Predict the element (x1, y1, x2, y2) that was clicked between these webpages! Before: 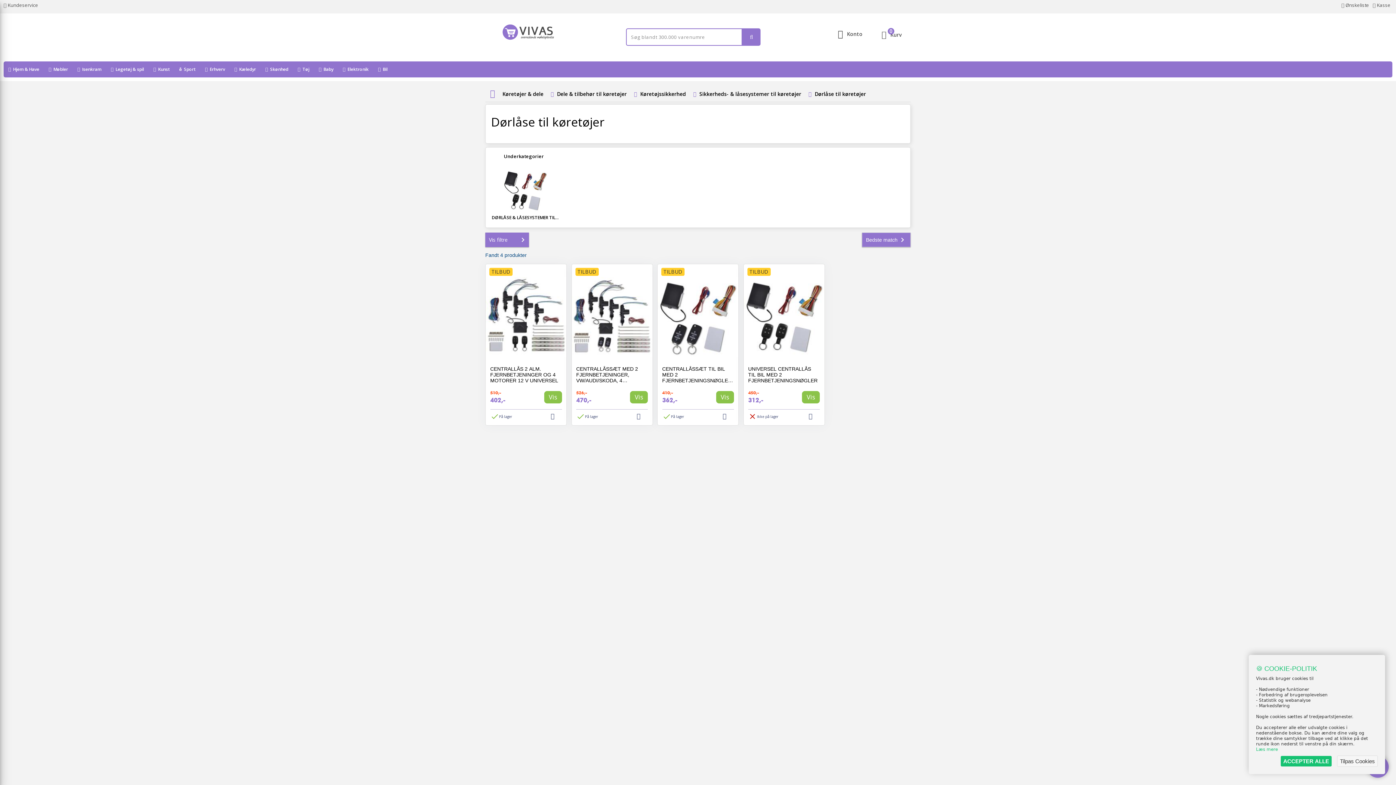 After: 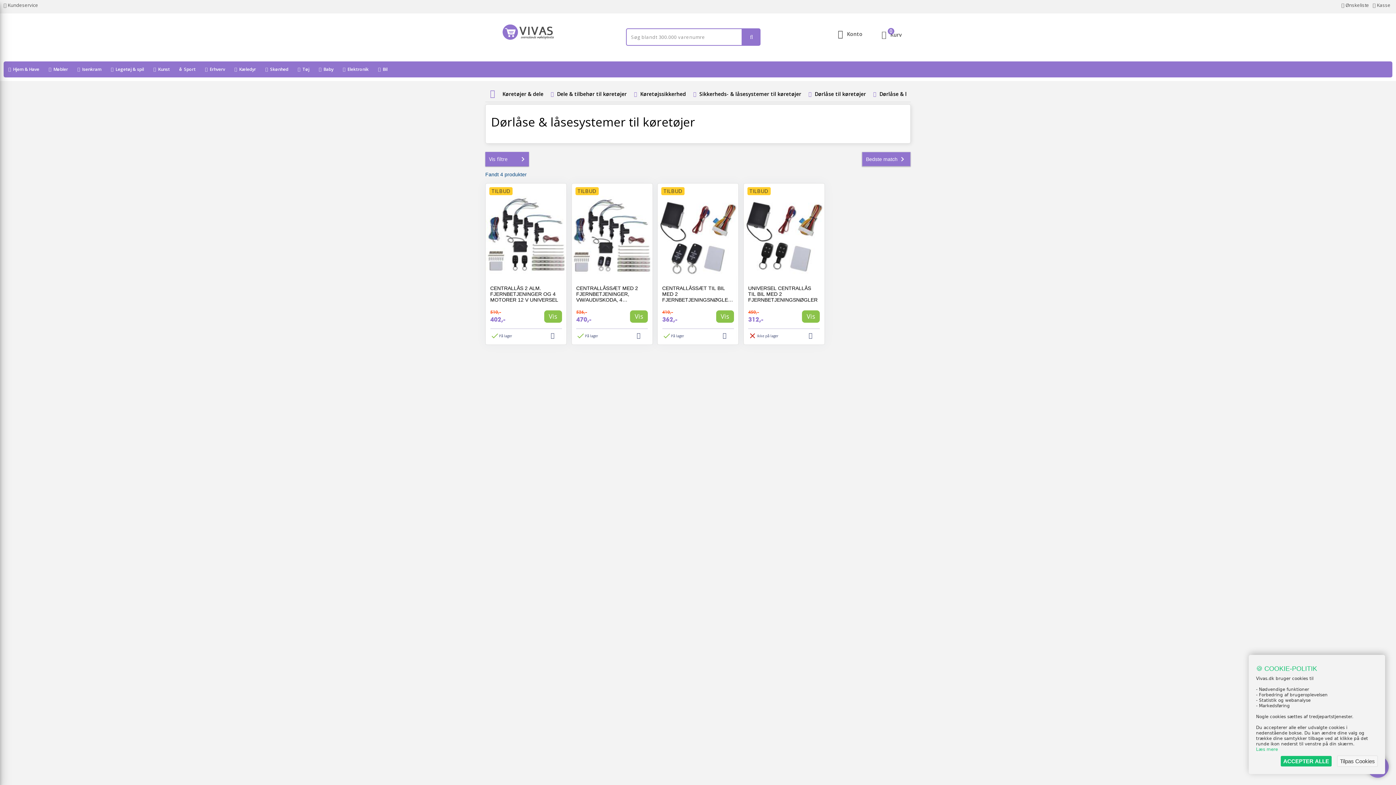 Action: label: DØRLÅSE & LÅSESYSTEMER TIL... bbox: (491, 214, 558, 220)